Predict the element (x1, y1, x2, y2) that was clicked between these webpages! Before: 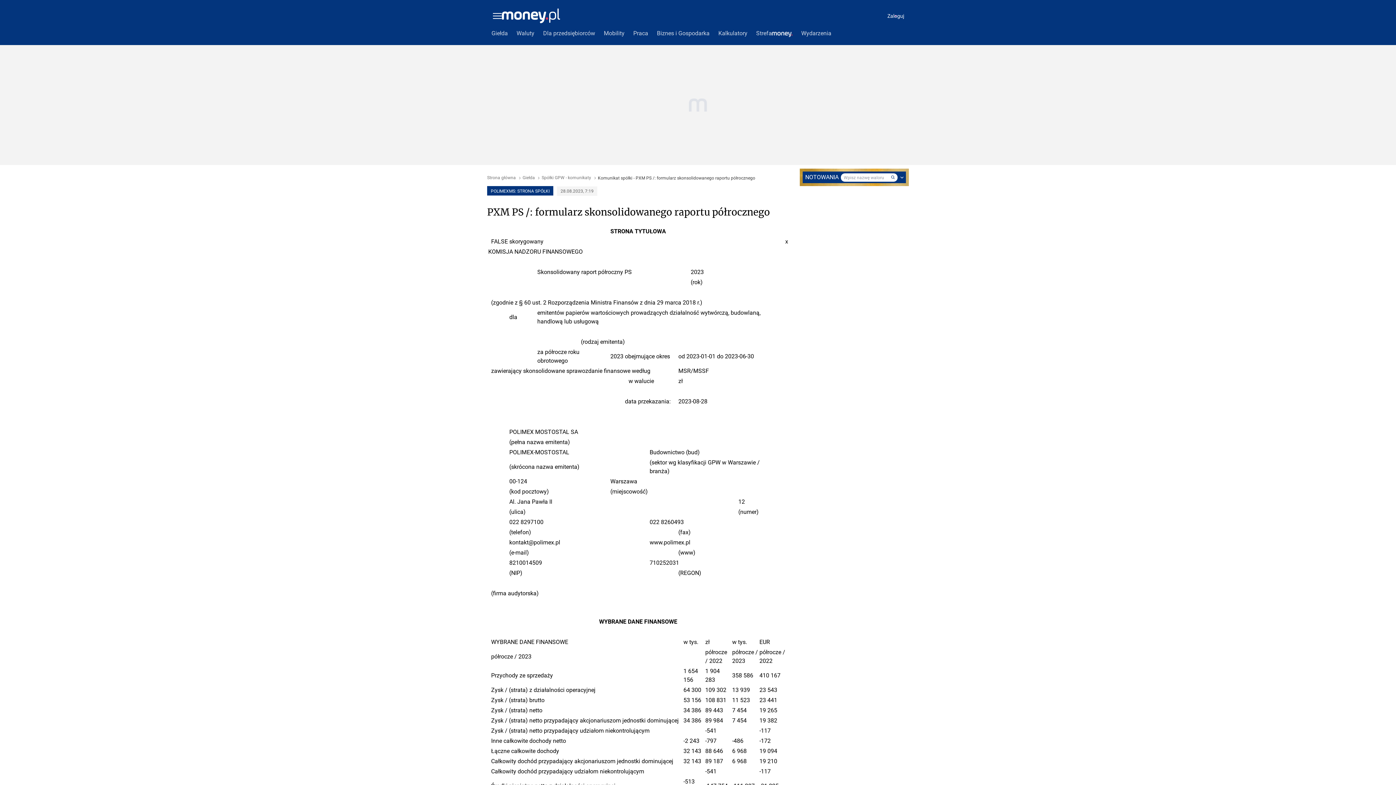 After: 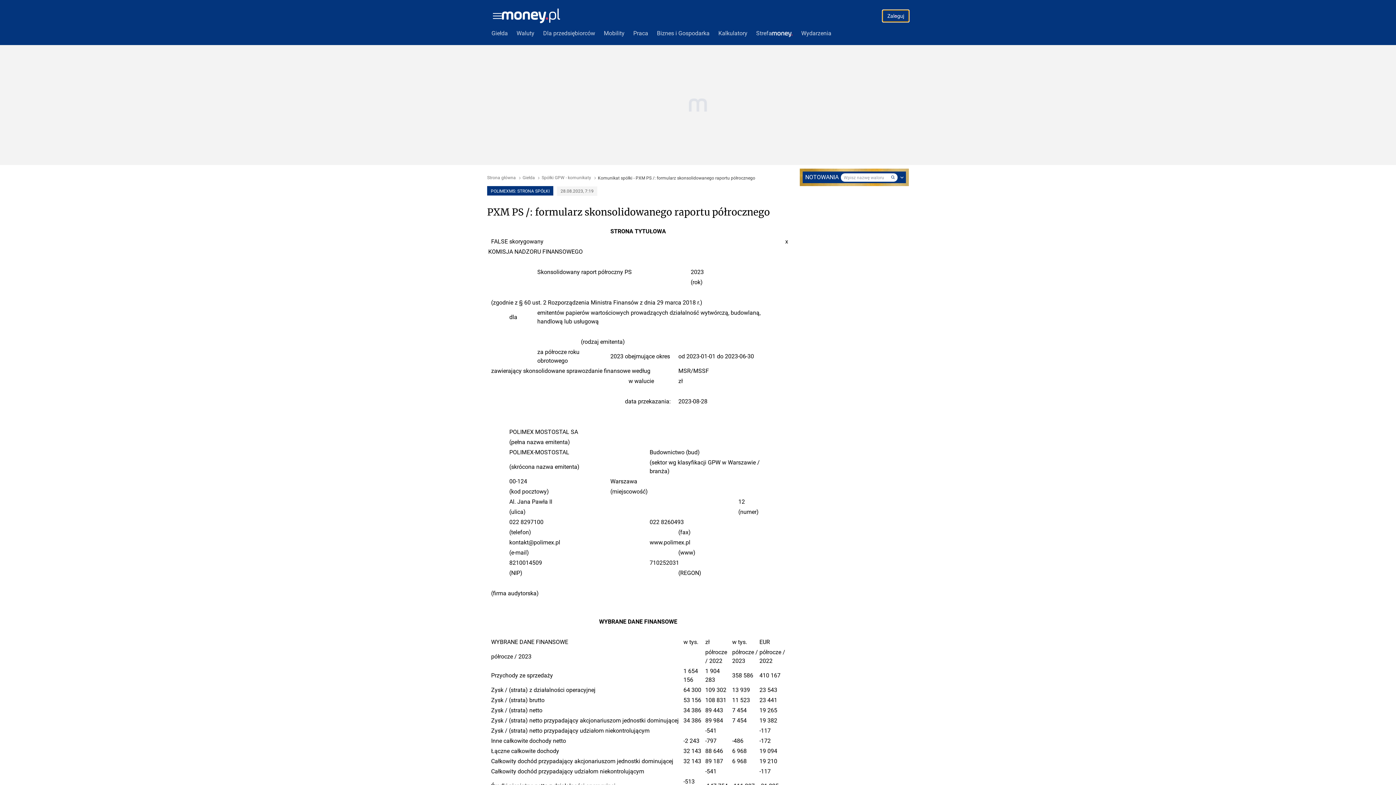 Action: label: Zaloguj bbox: (882, 10, 909, 21)